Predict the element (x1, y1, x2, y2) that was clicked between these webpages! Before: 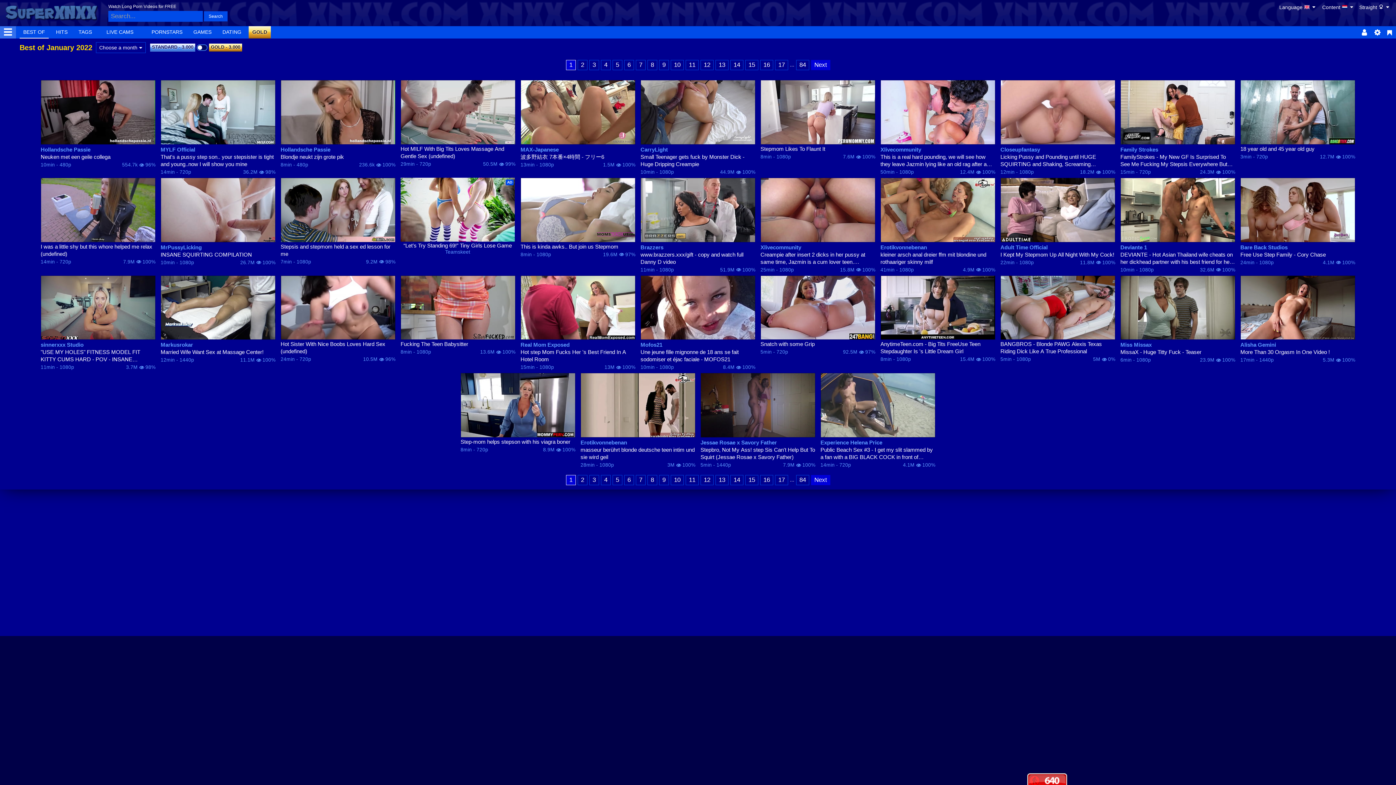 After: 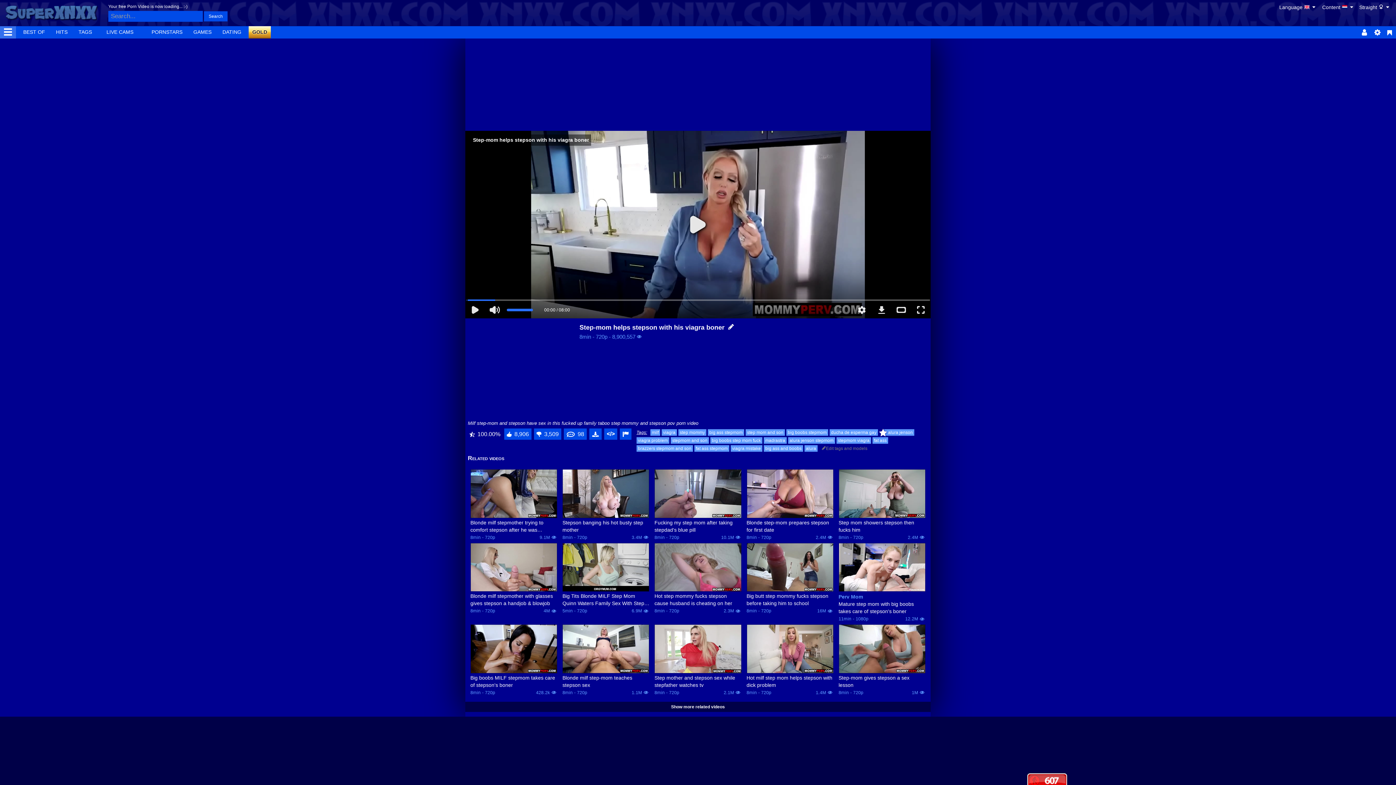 Action: bbox: (460, 373, 575, 437)